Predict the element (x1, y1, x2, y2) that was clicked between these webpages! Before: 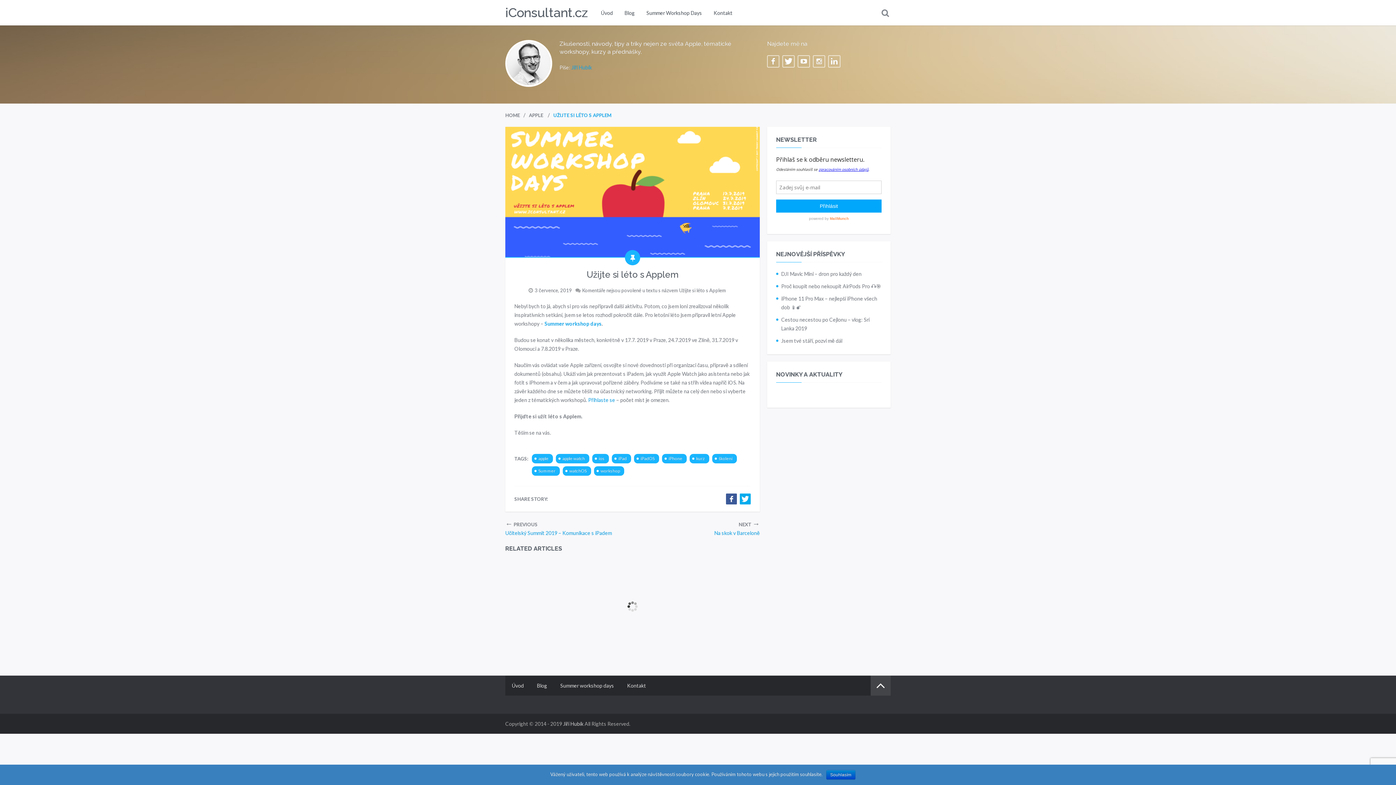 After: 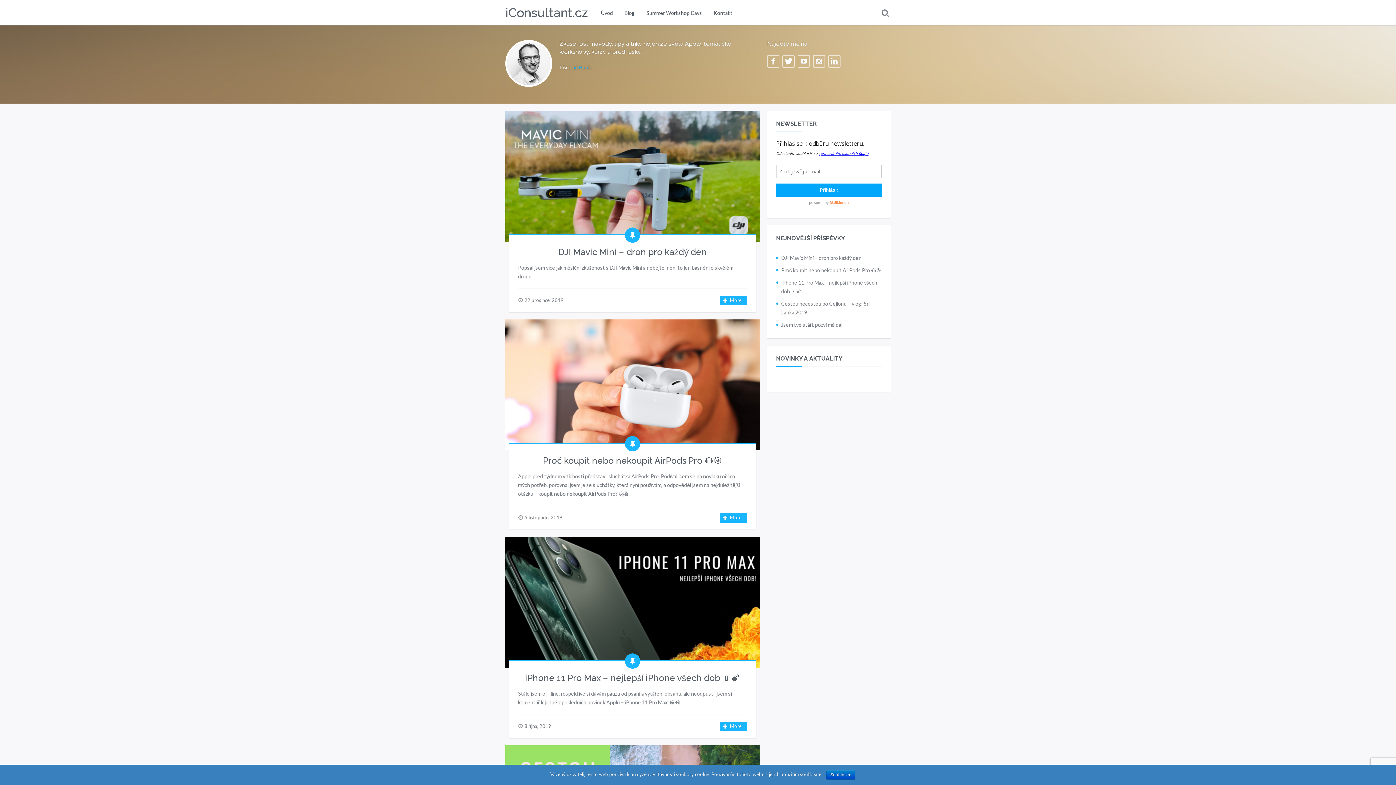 Action: bbox: (505, 112, 520, 118) label: HOME